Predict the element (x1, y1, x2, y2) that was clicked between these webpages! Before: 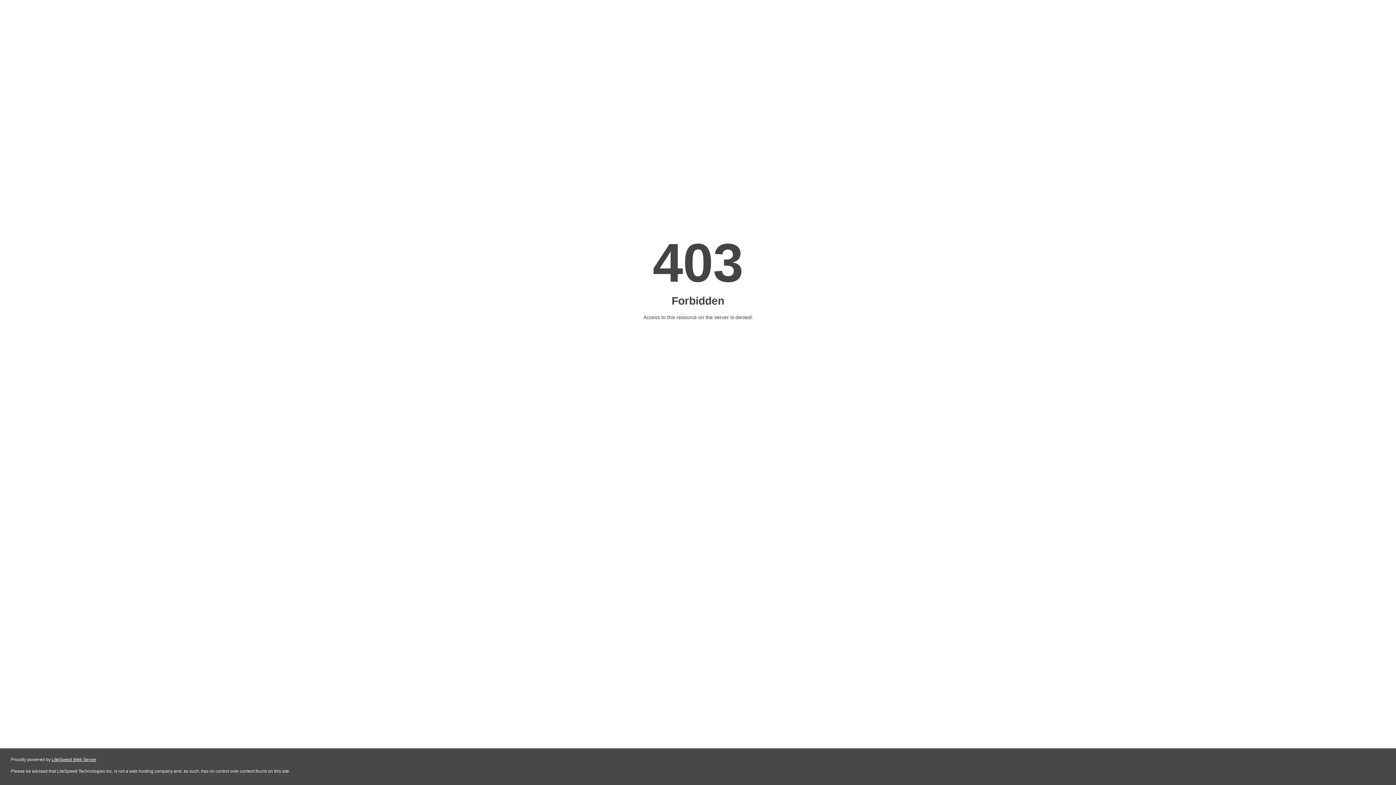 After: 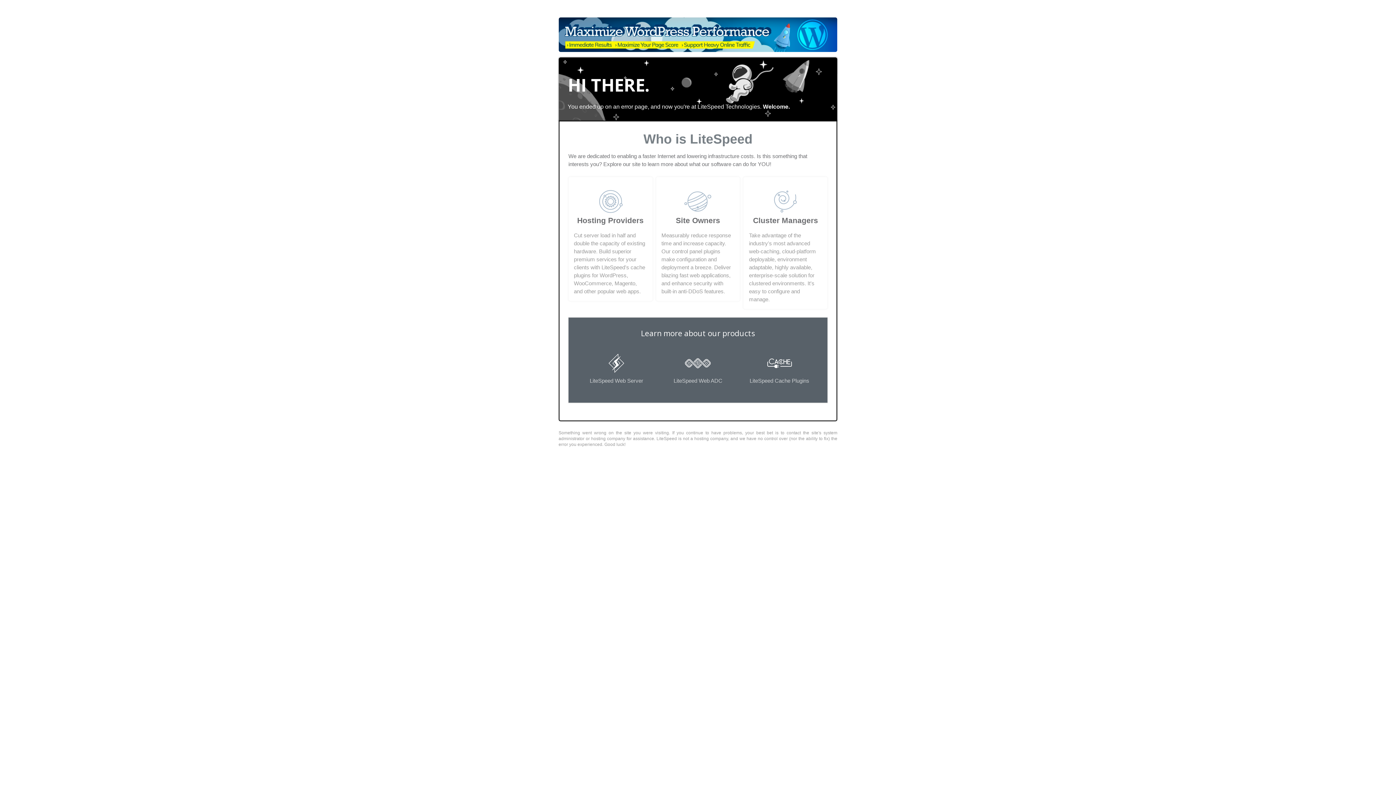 Action: bbox: (51, 757, 96, 762) label: LiteSpeed Web Server